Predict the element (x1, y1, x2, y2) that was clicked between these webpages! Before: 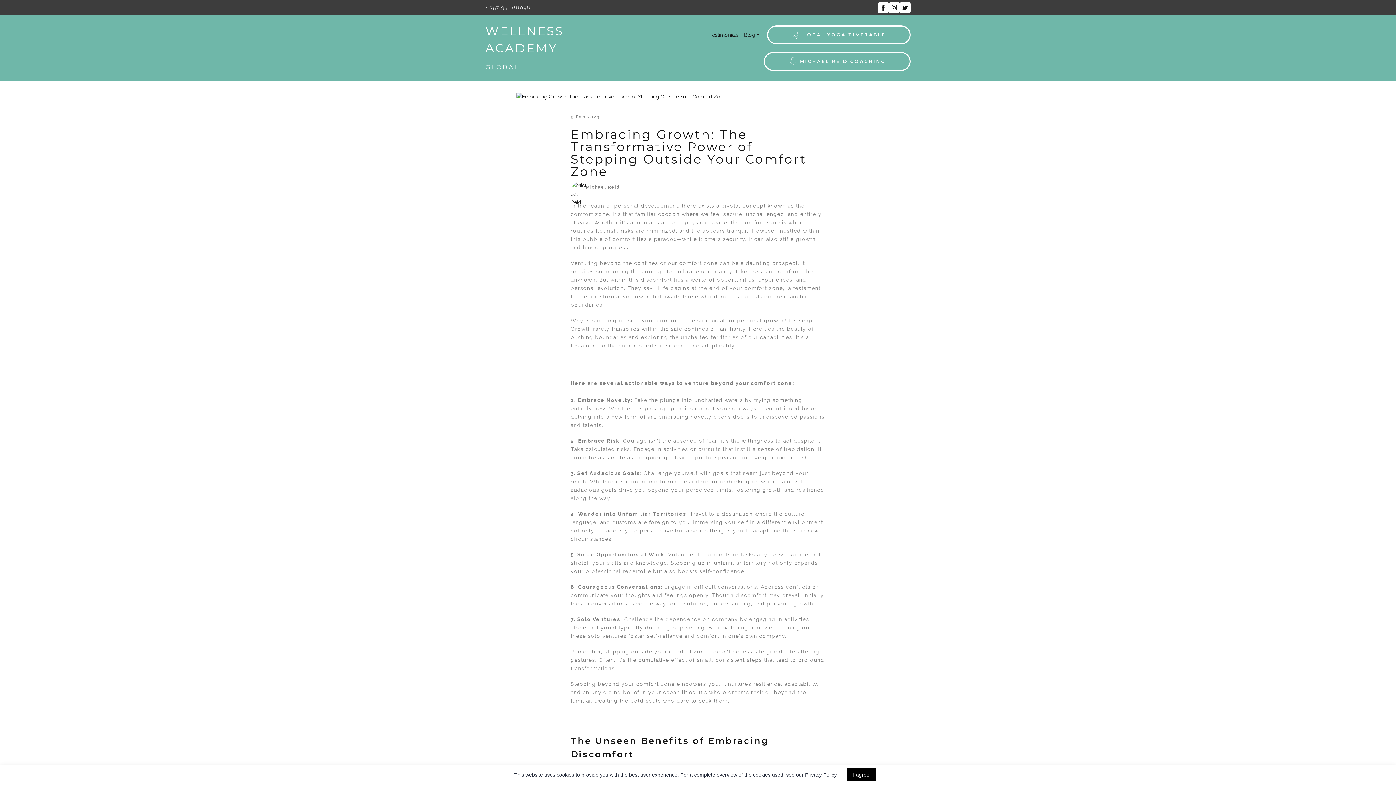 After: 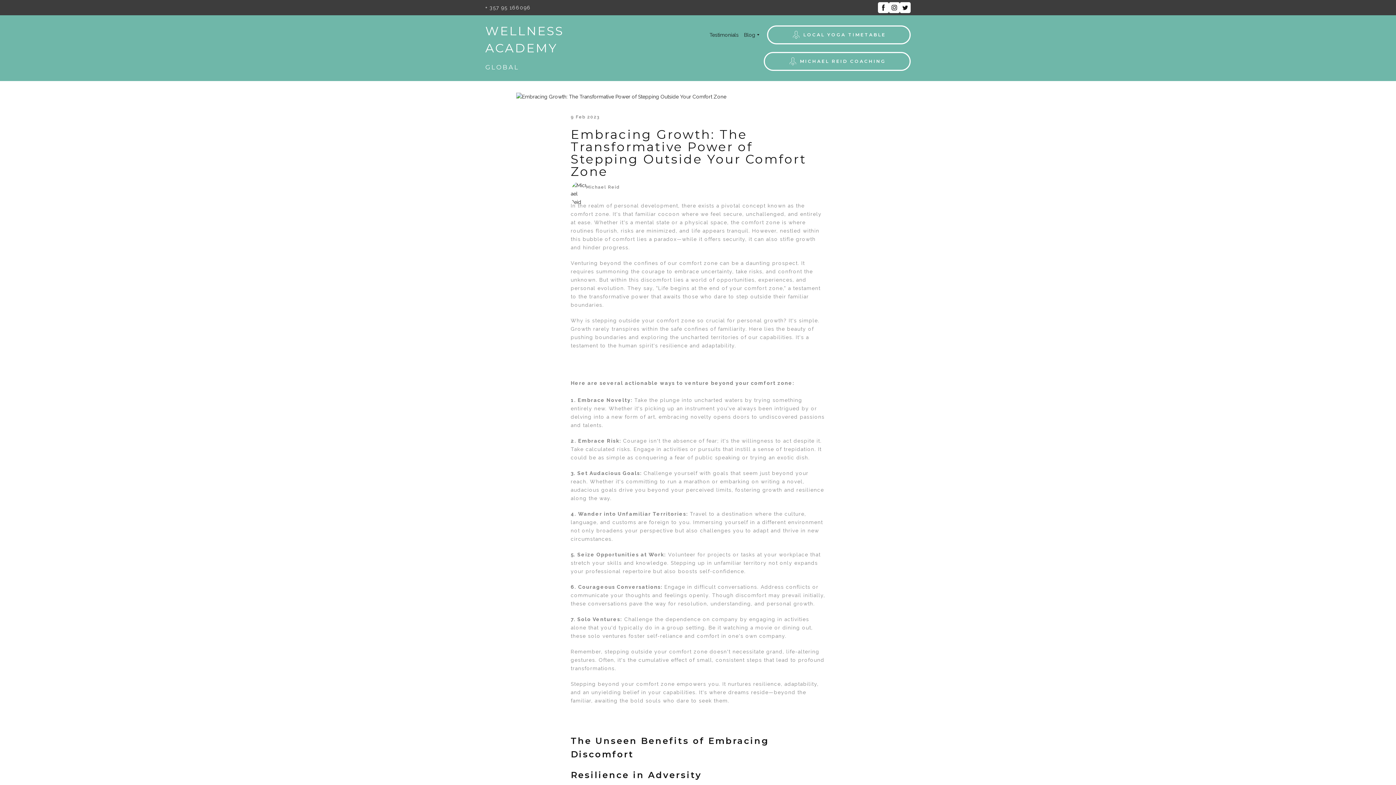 Action: bbox: (846, 768, 876, 781) label: I agree